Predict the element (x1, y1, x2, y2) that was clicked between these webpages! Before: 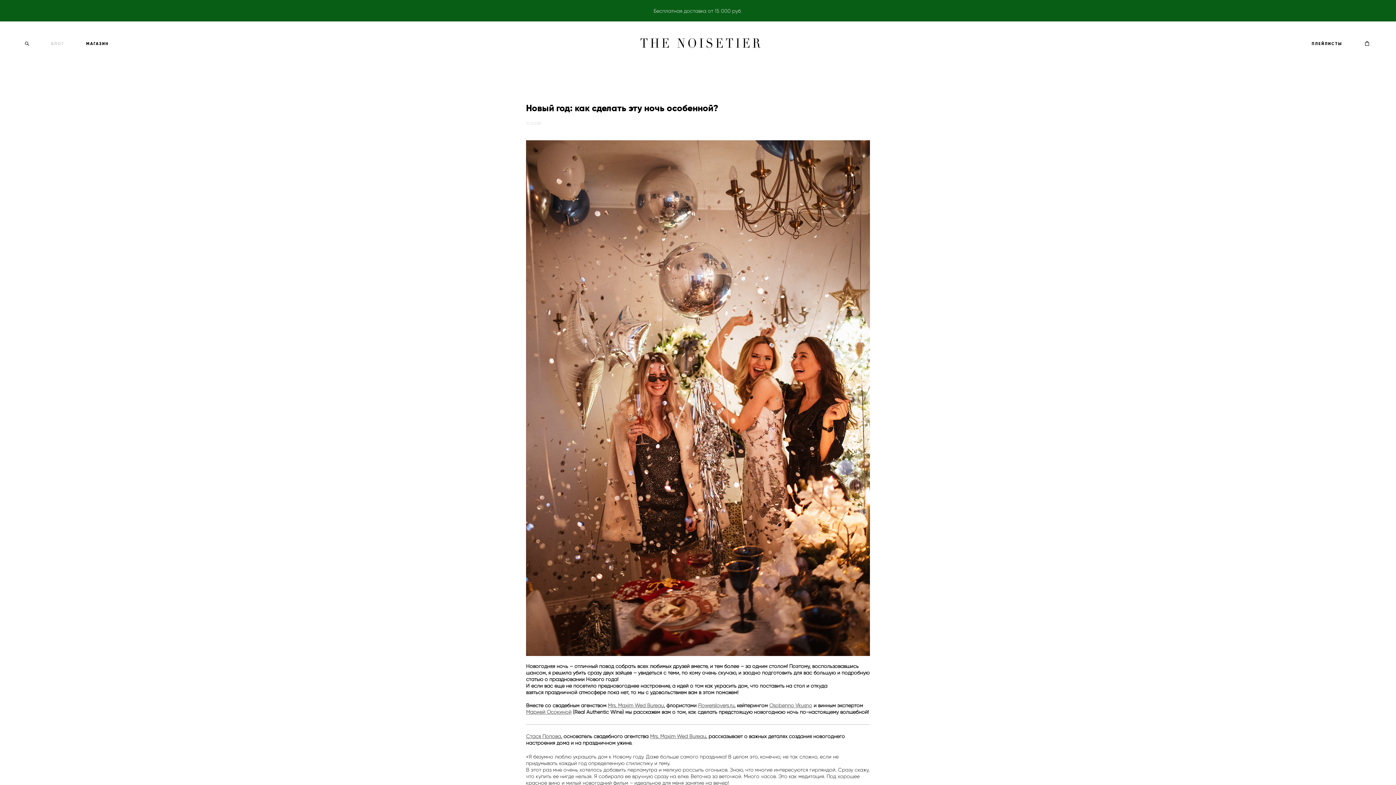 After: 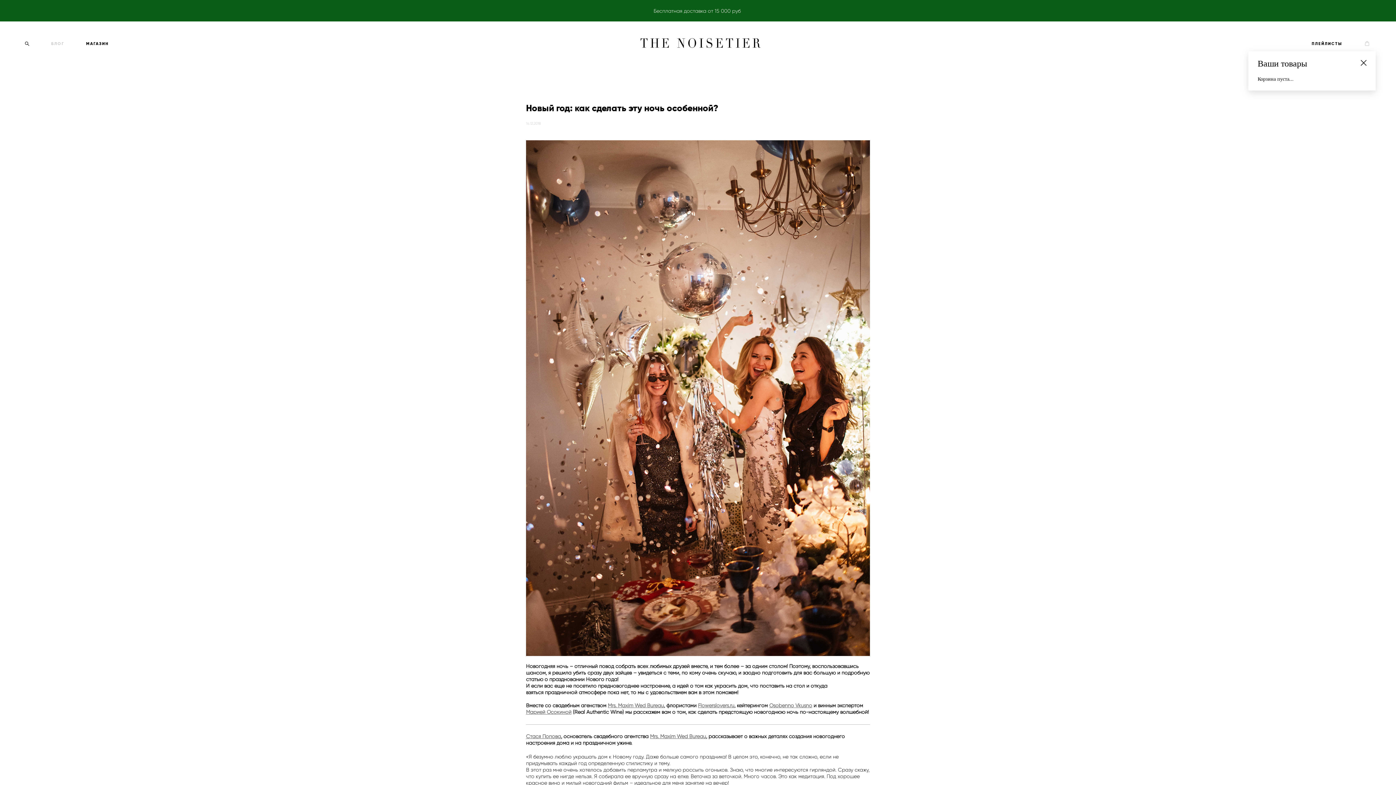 Action: bbox: (1364, 40, 1371, 45) label:  